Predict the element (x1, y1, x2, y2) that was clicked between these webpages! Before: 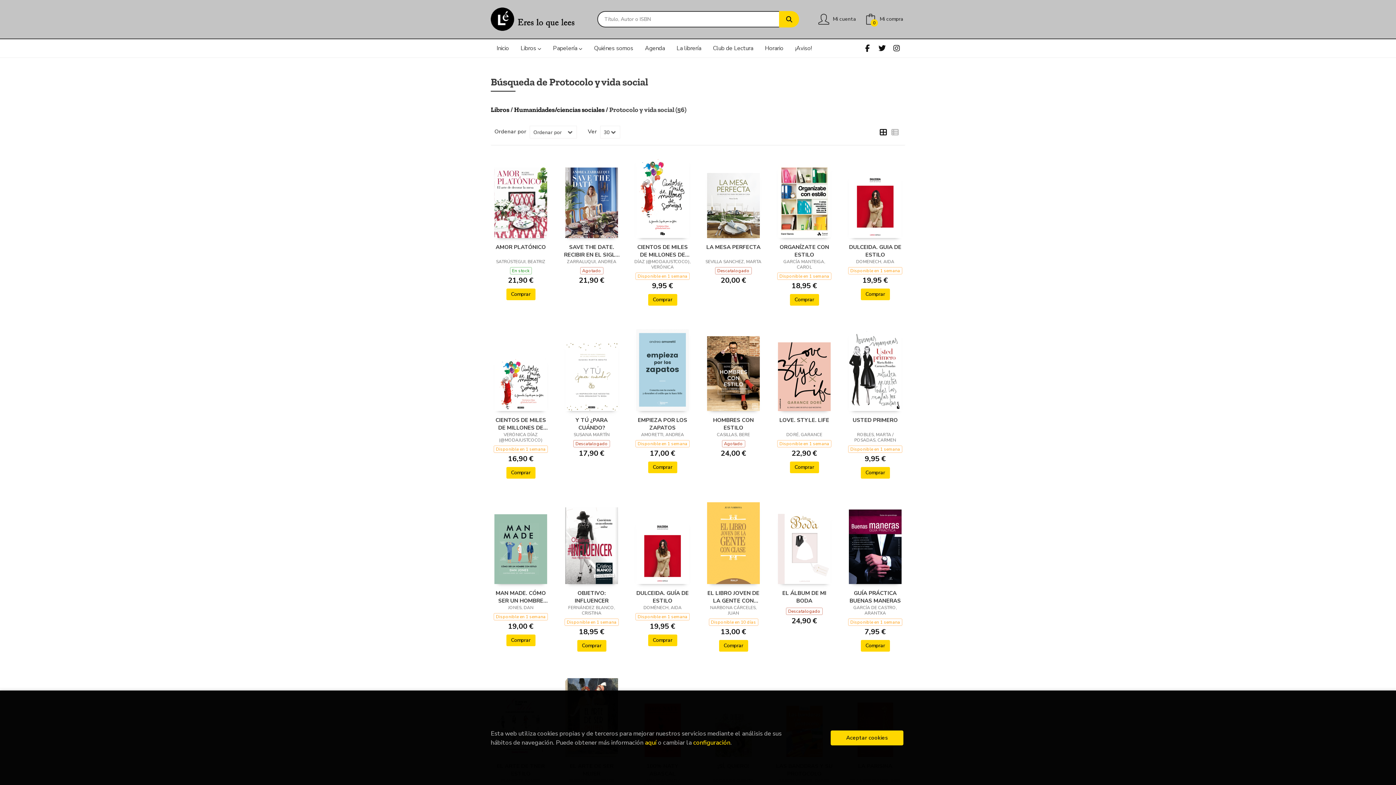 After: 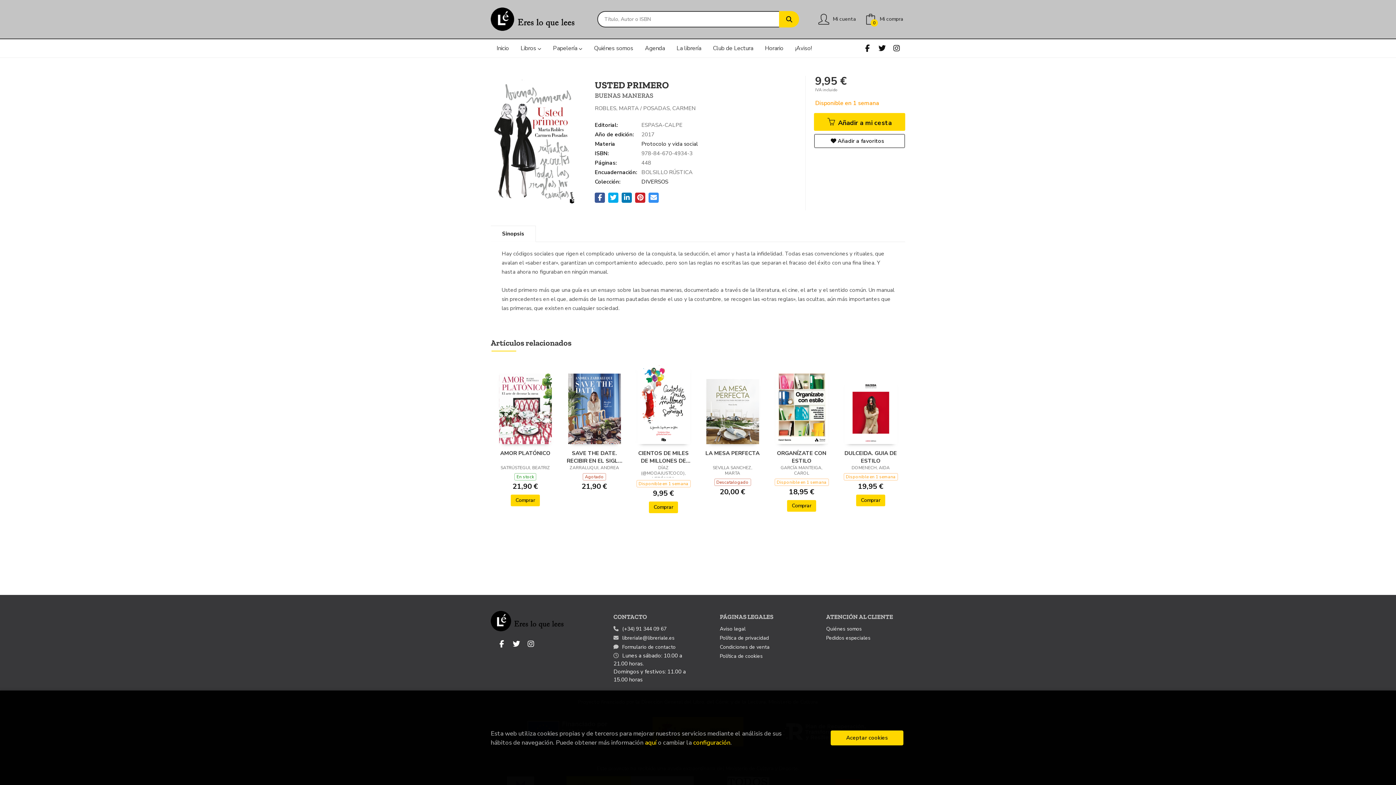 Action: bbox: (846, 416, 904, 431) label: USTED PRIMERO